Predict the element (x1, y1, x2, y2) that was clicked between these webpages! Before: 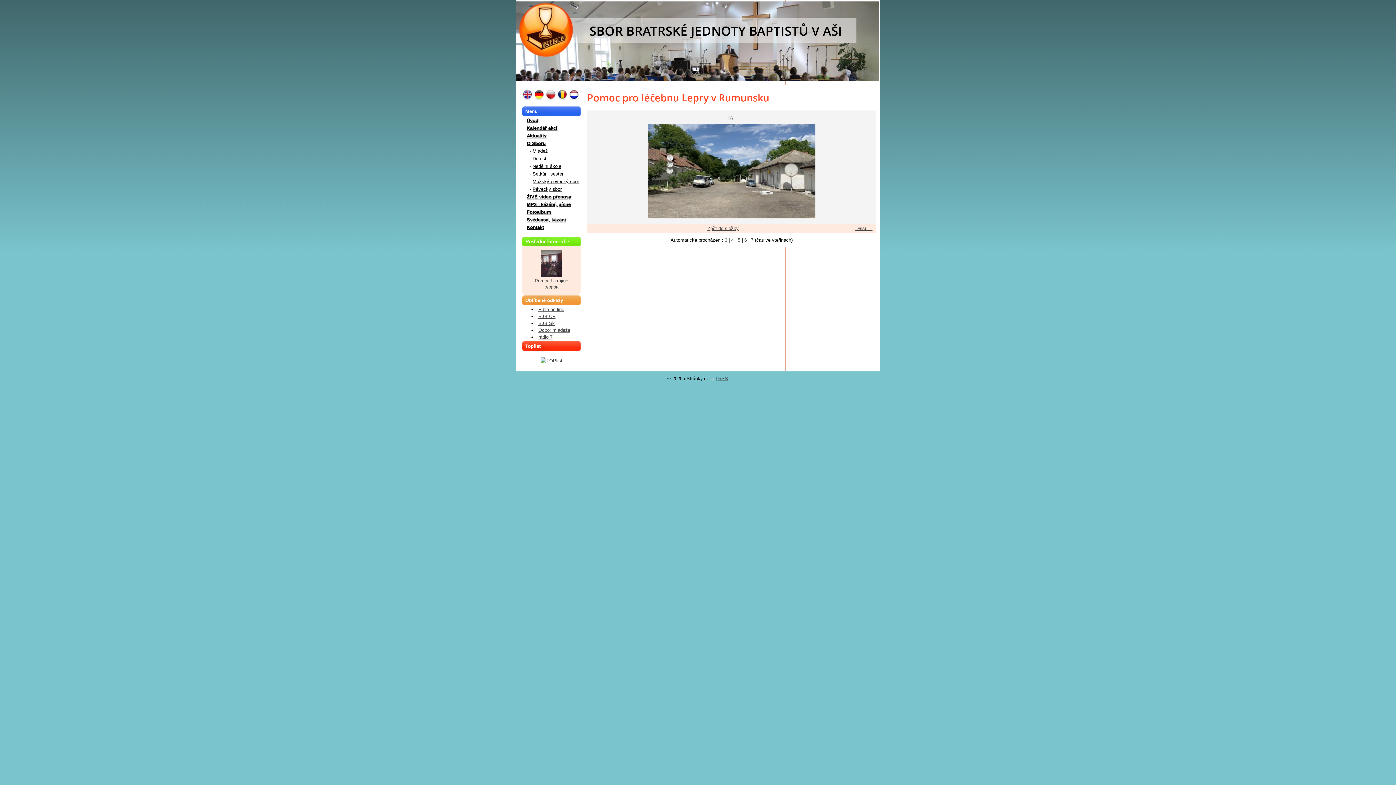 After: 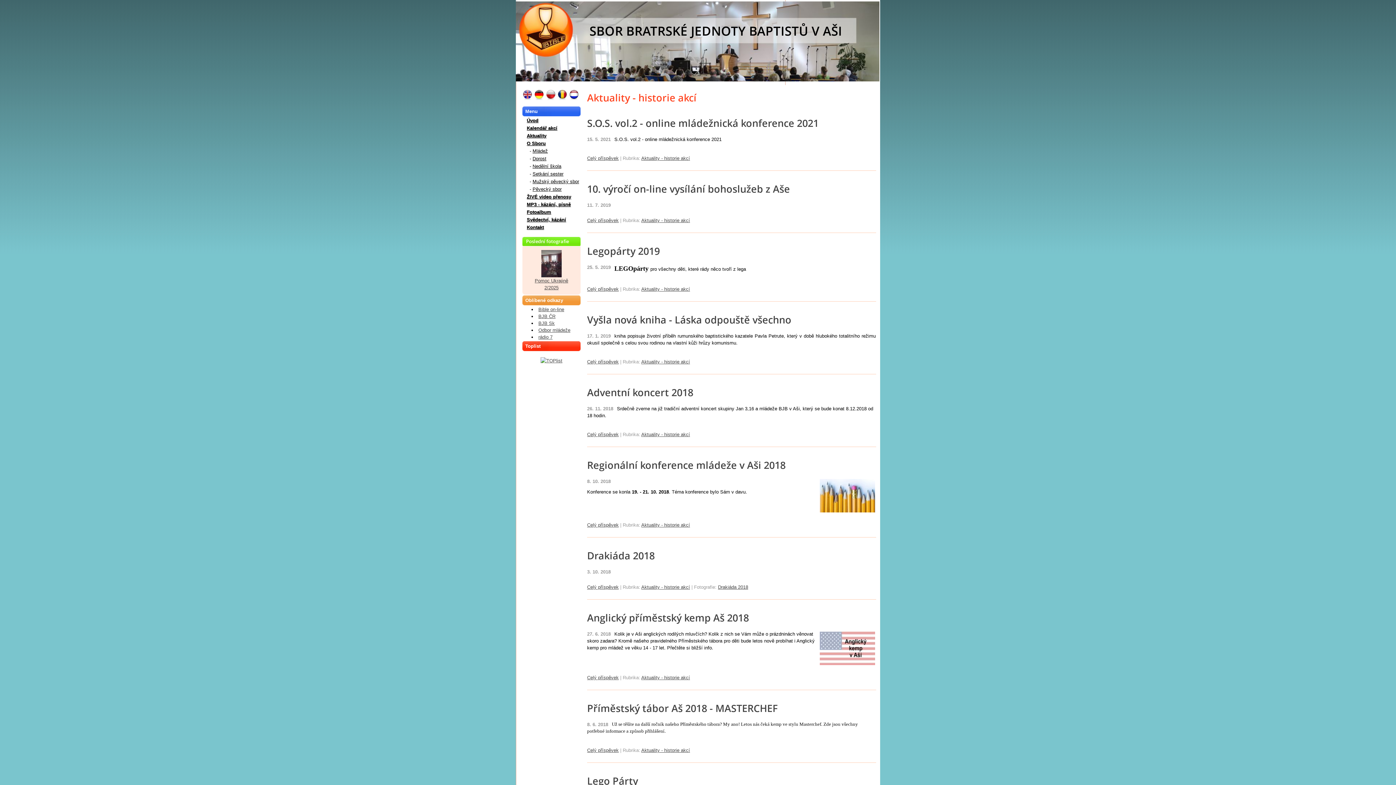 Action: bbox: (526, 133, 546, 138) label: Aktuality